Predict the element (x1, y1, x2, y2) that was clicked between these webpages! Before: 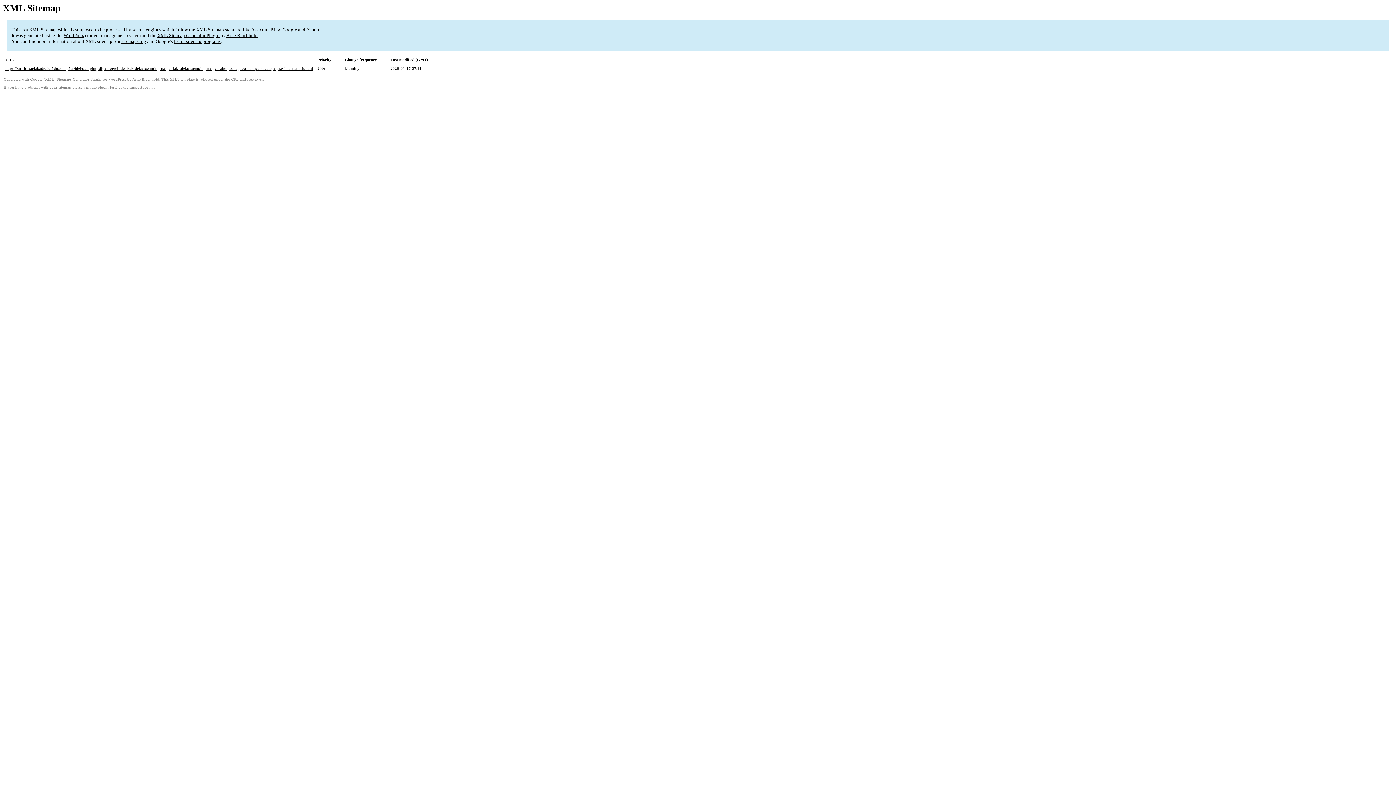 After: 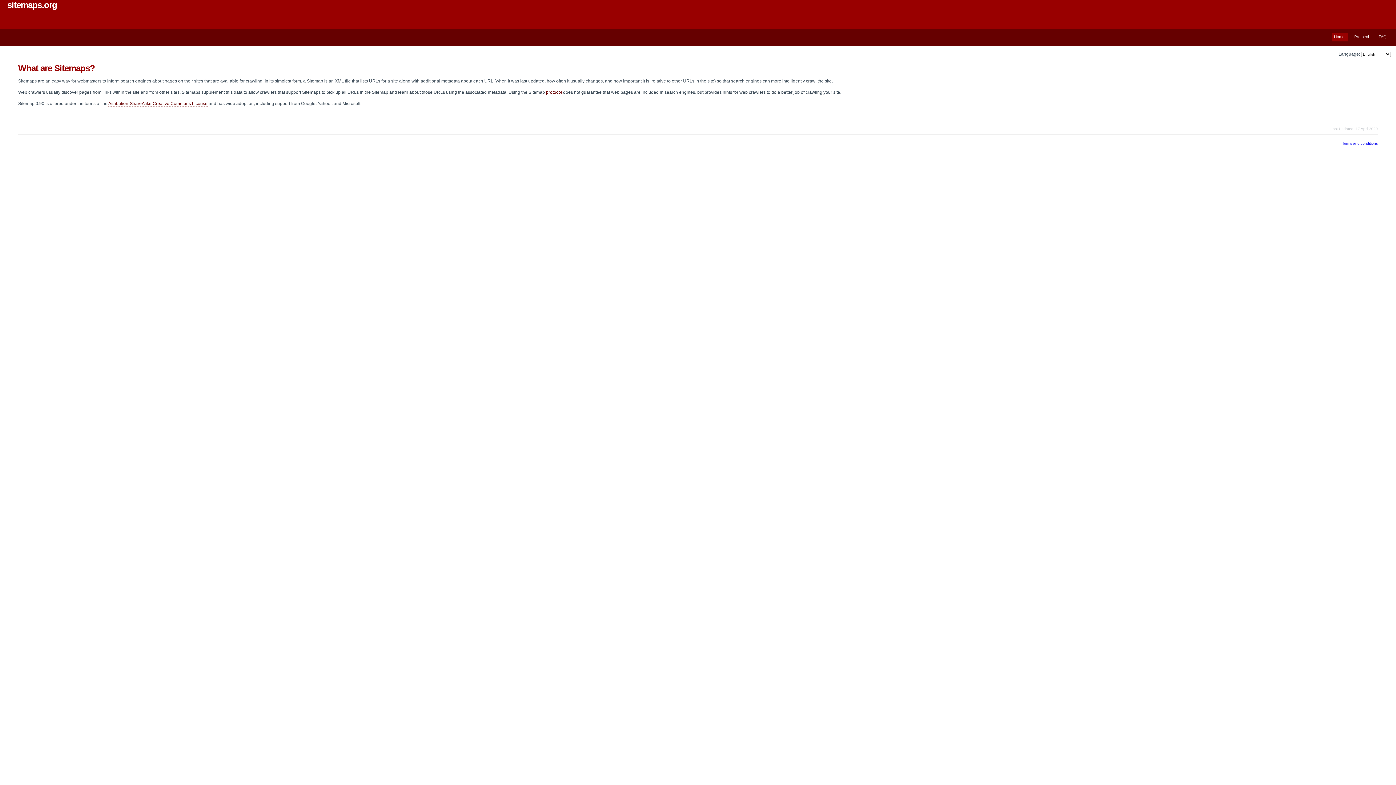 Action: label: sitemaps.org bbox: (121, 38, 146, 44)